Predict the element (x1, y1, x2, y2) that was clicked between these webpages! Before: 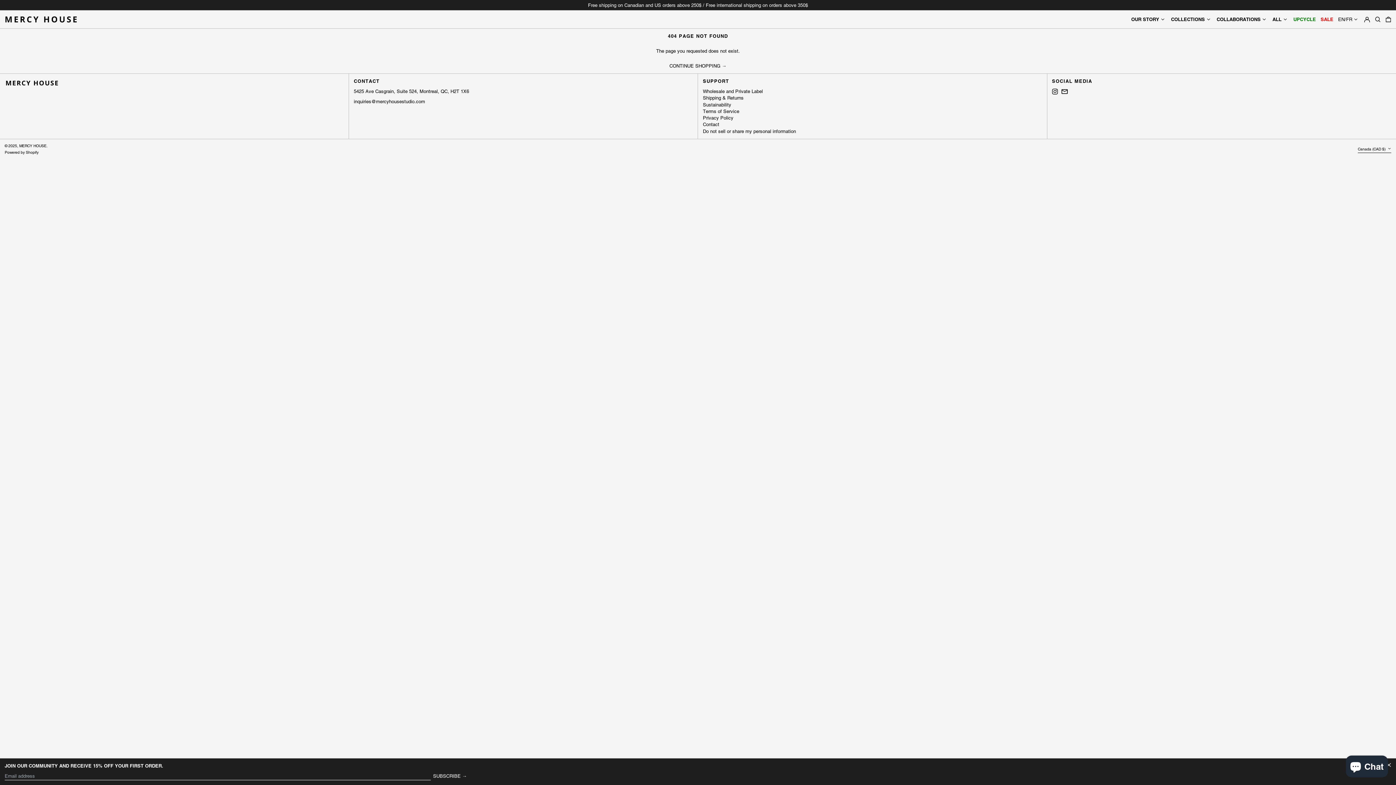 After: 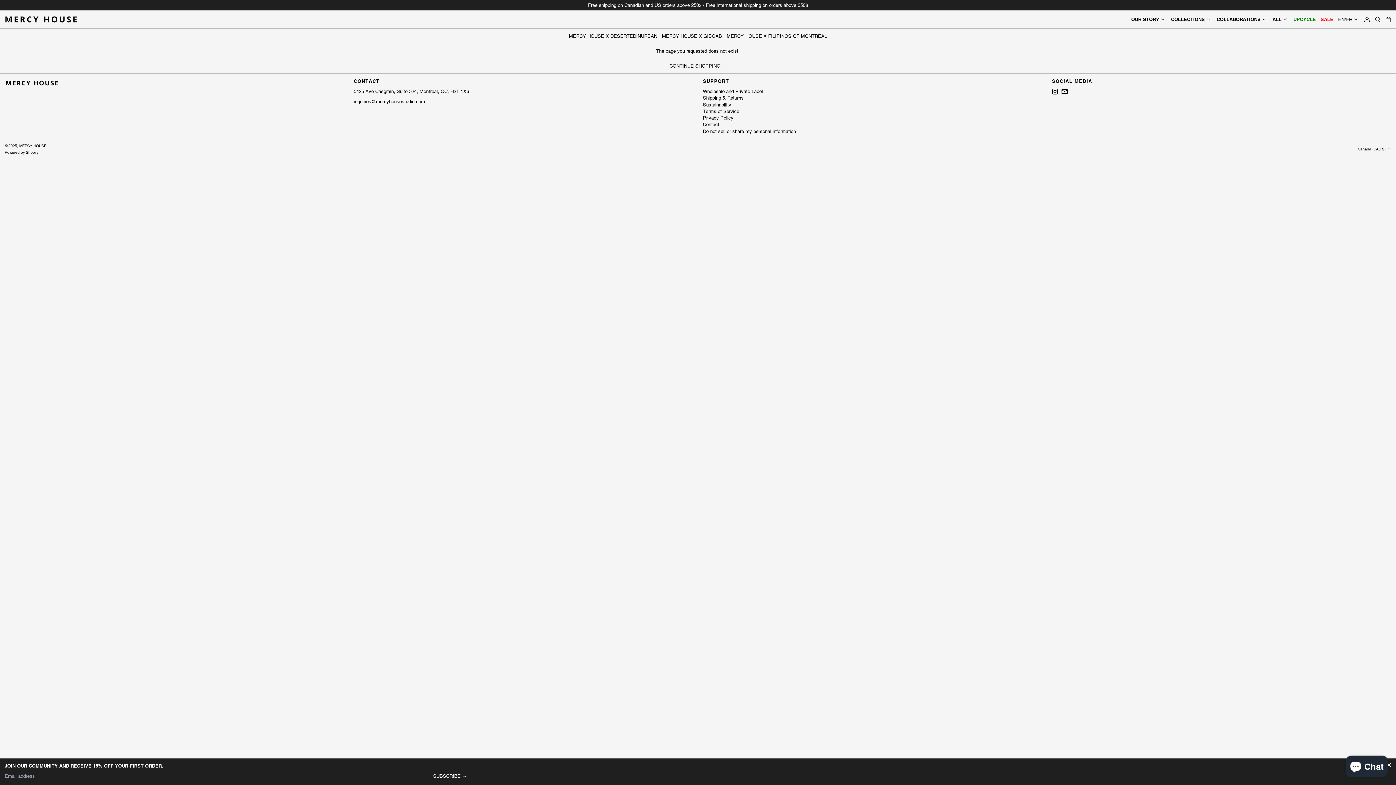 Action: bbox: (1217, 12, 1268, 26) label: COLLABORATIONS